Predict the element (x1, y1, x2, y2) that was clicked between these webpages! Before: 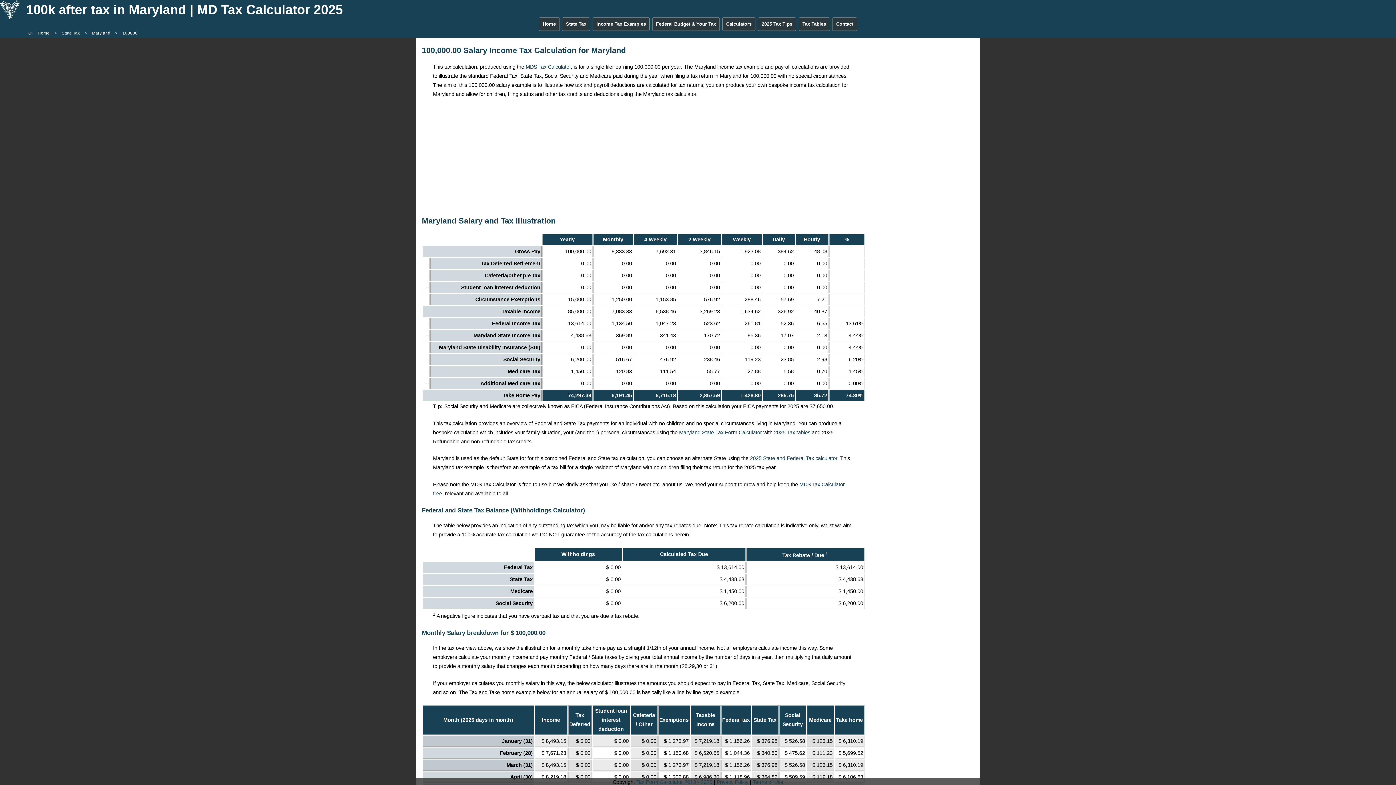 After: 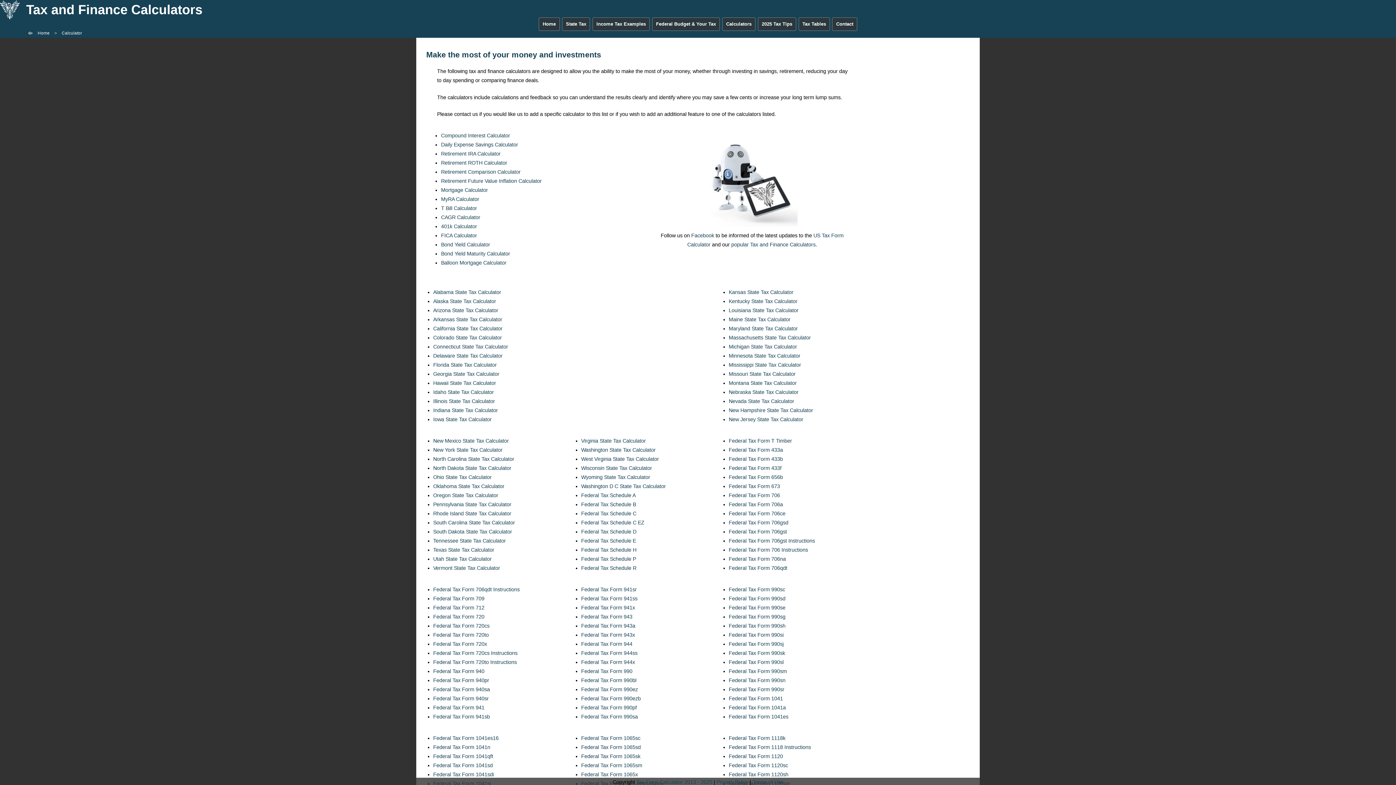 Action: label: Calculators bbox: (722, 17, 755, 30)